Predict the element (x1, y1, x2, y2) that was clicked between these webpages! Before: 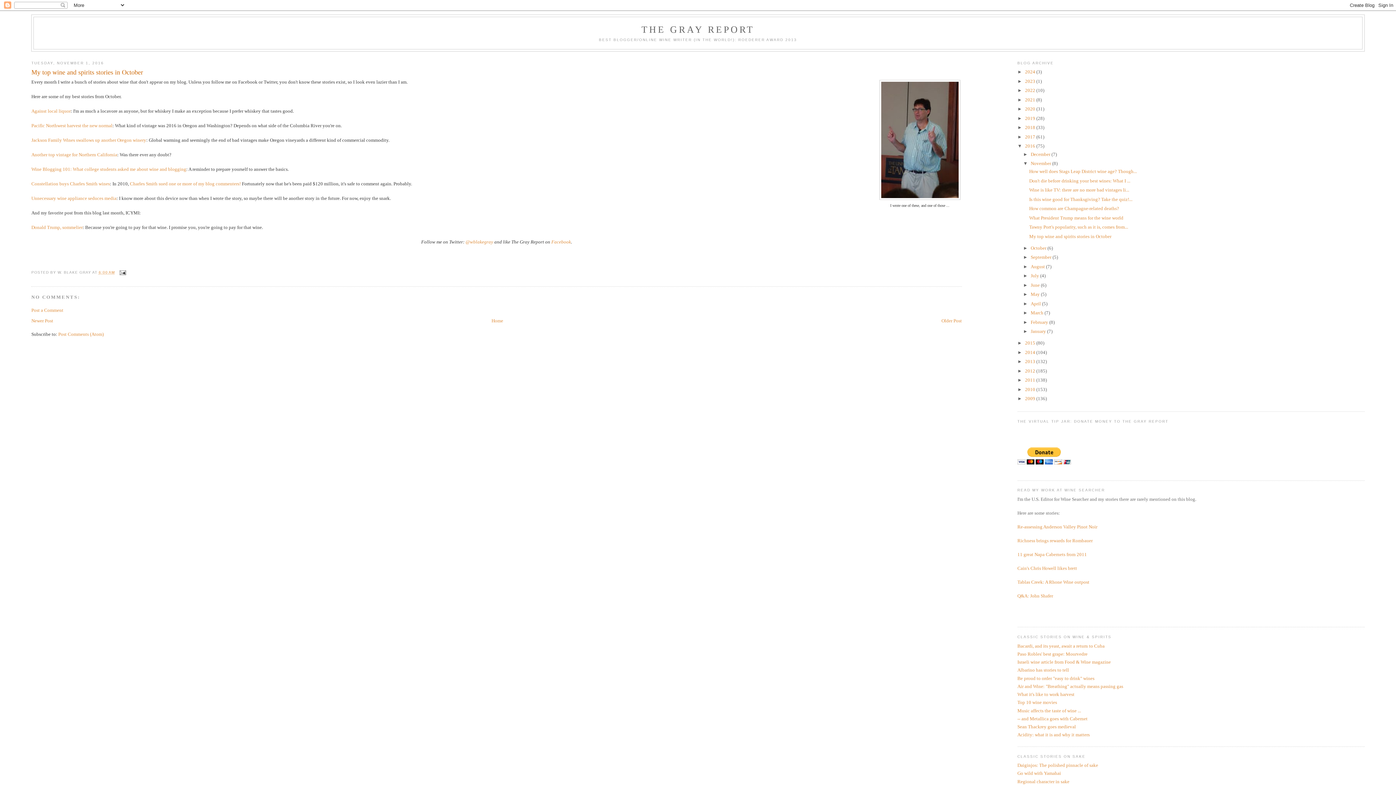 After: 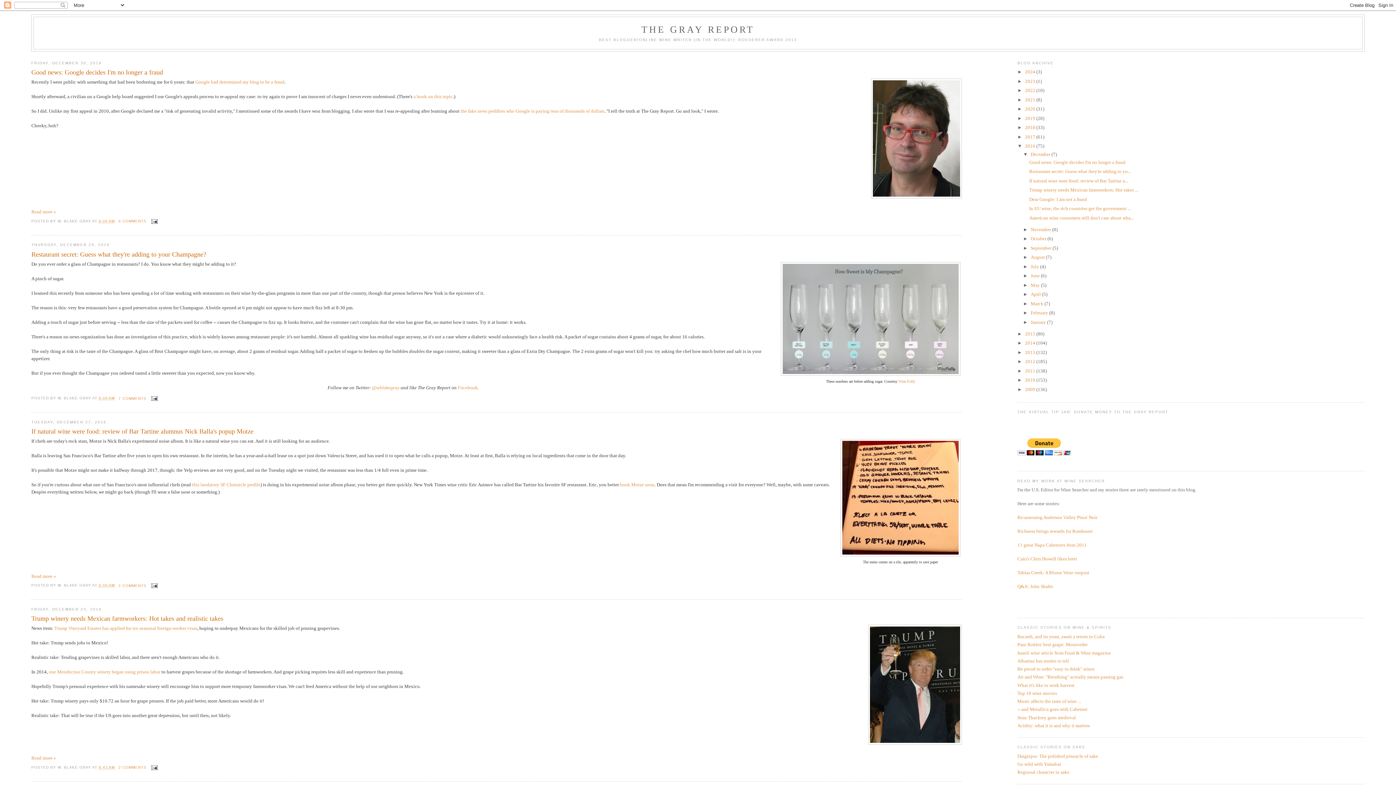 Action: bbox: (1025, 143, 1036, 148) label: 2016 